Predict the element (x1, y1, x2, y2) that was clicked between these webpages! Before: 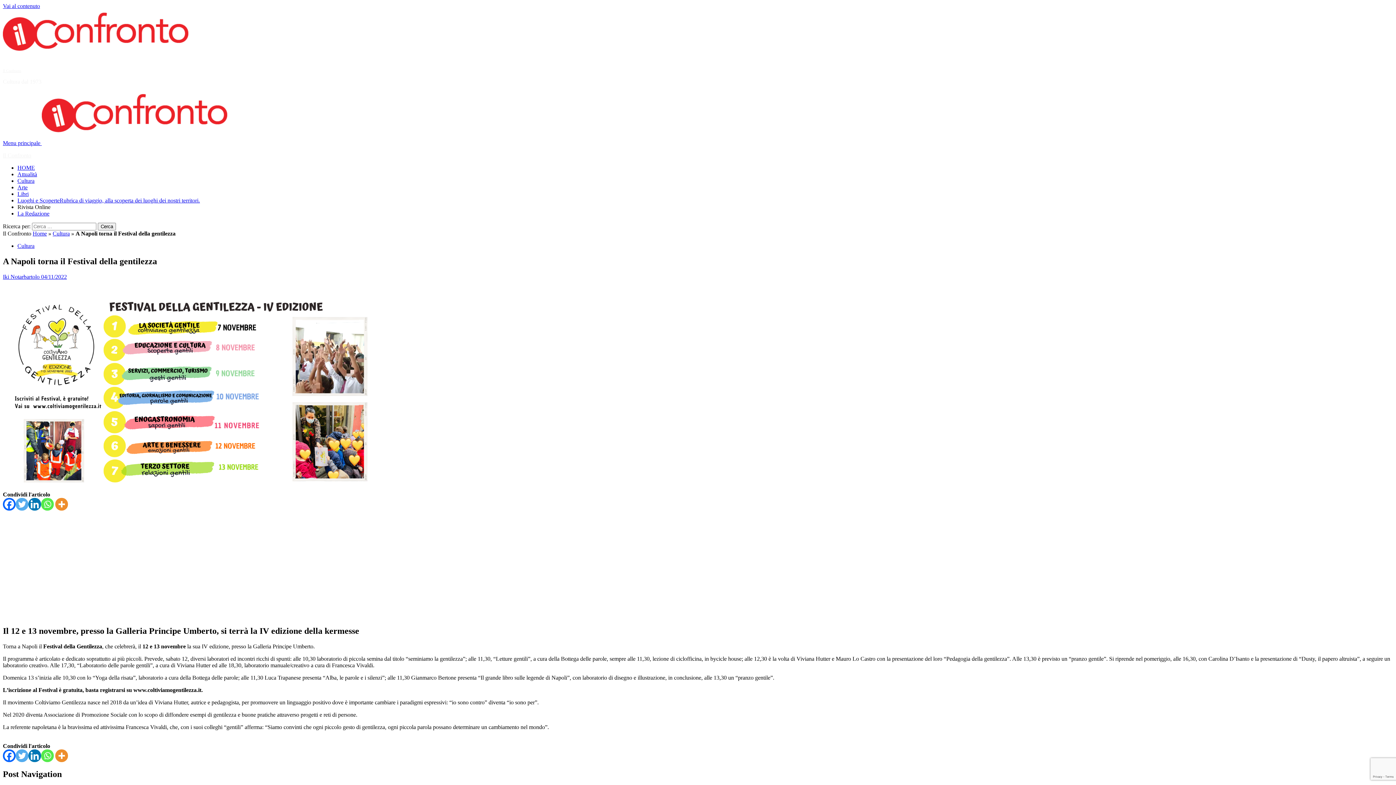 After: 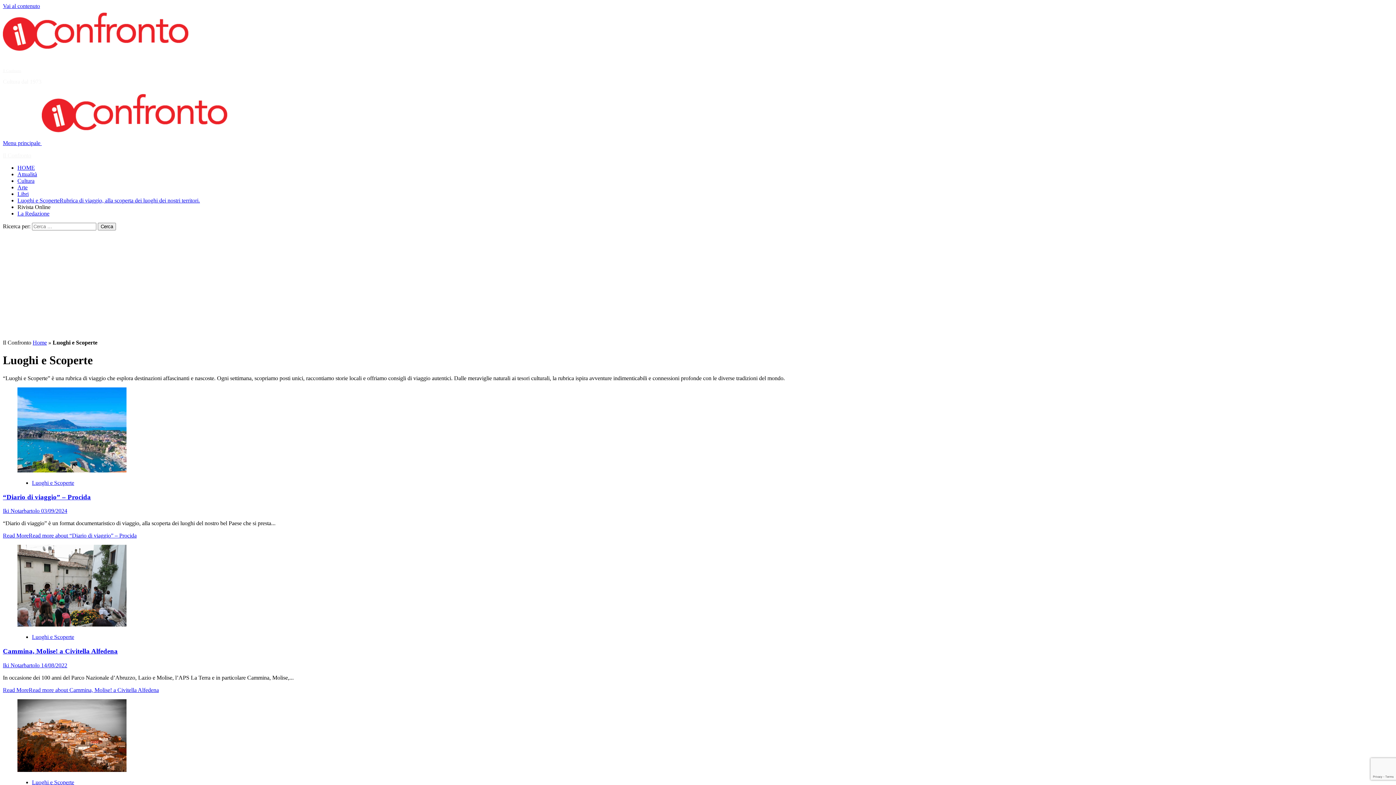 Action: bbox: (17, 197, 200, 203) label: Luoghi e ScoperteRubrica di viaggio, alla scoperta dei luoghi dei nostri territori.